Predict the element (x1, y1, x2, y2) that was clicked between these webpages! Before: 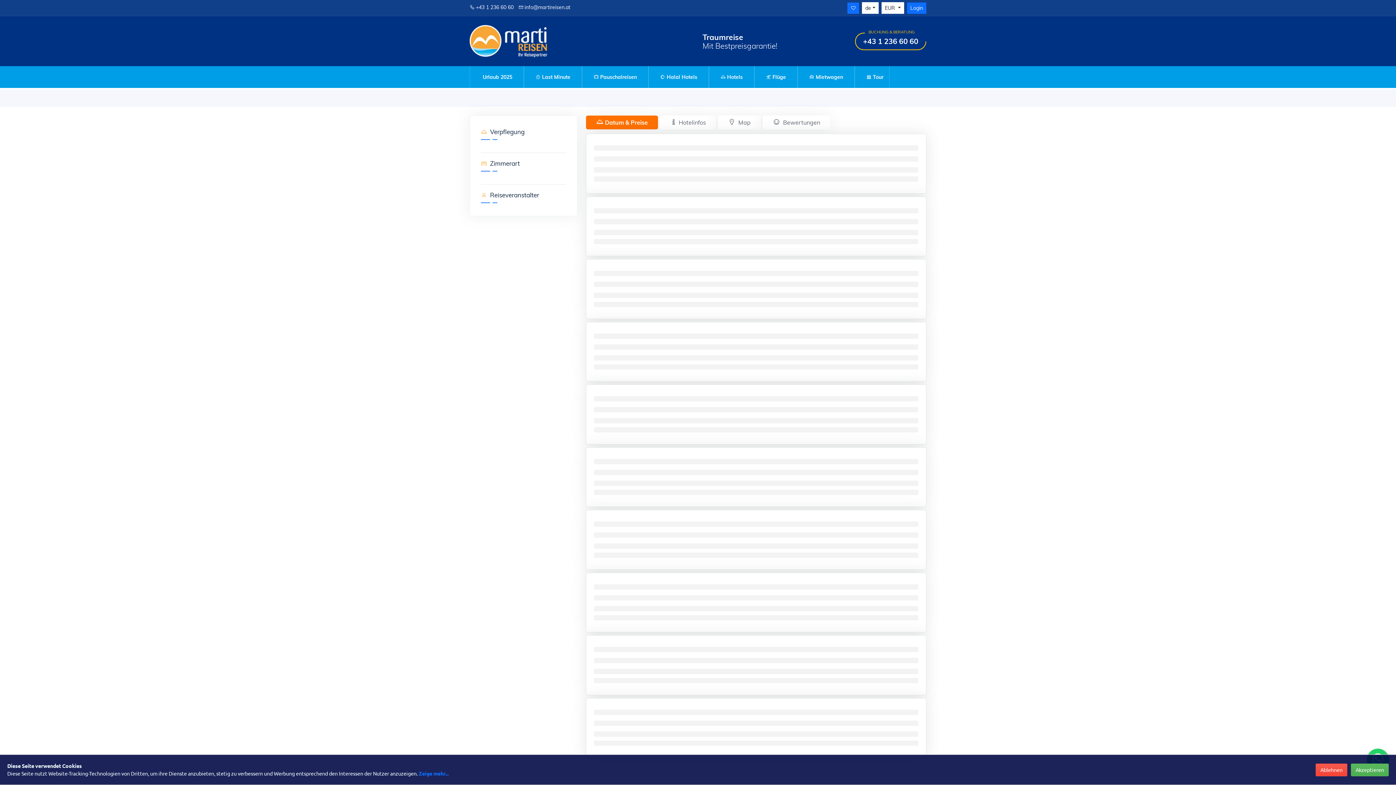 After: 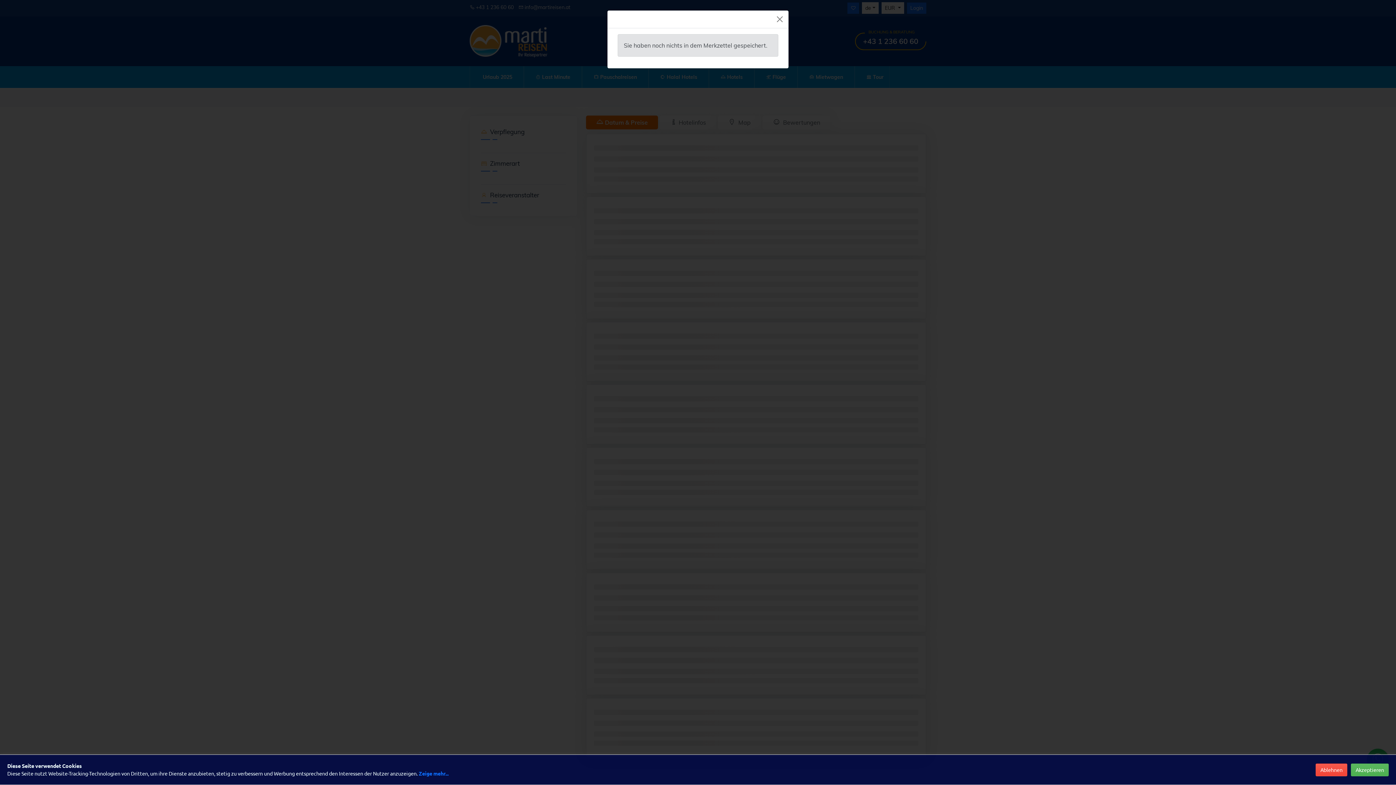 Action: bbox: (847, 2, 859, 13)